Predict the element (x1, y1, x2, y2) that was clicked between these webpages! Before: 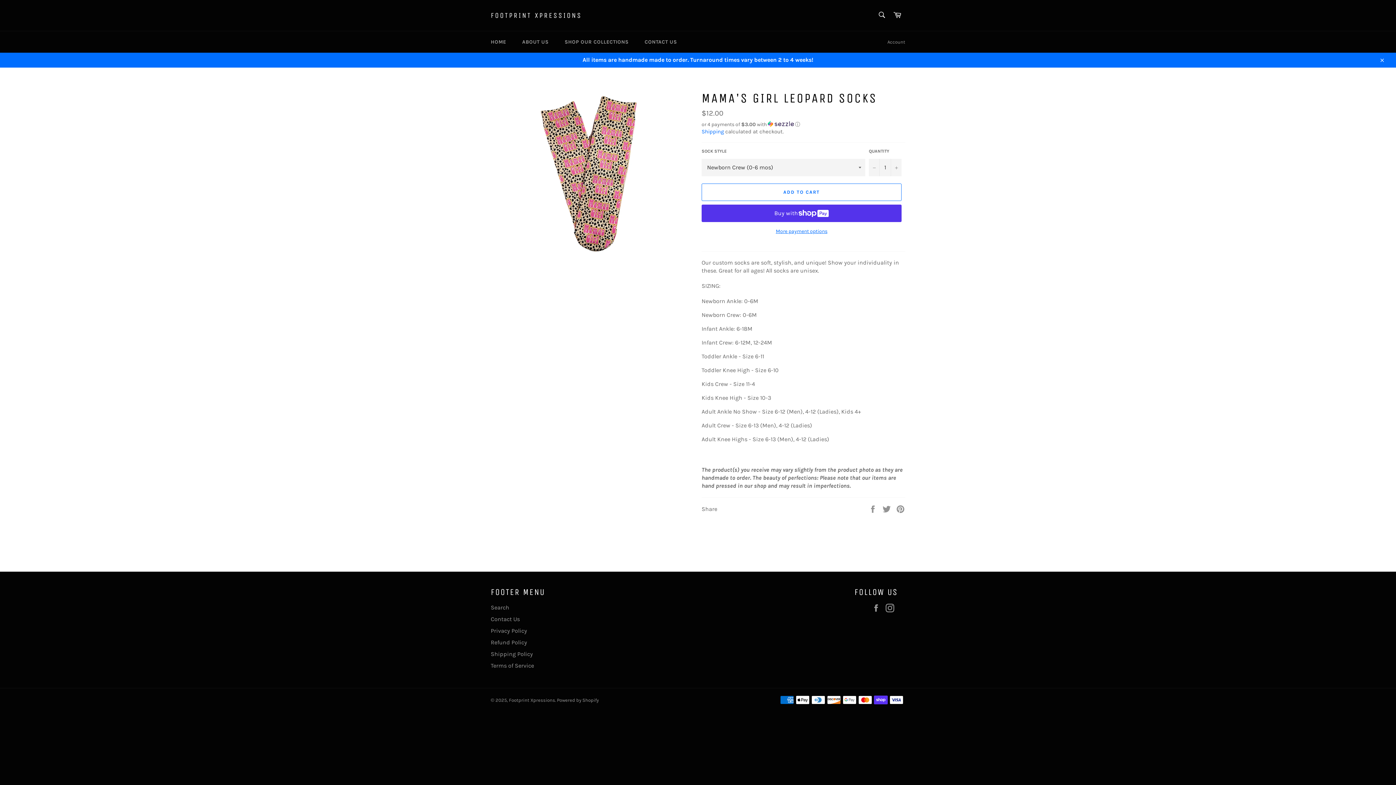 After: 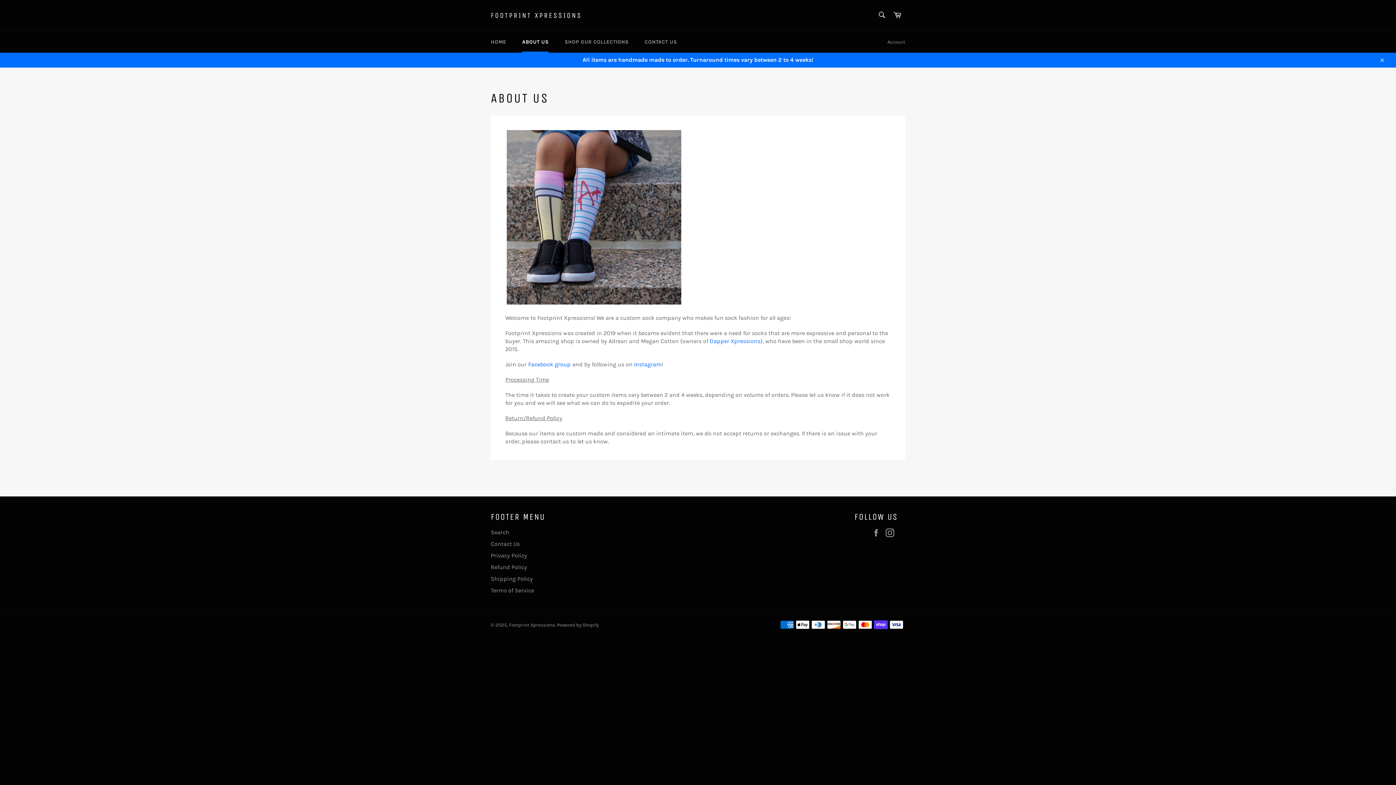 Action: label: ABOUT US bbox: (515, 31, 556, 52)